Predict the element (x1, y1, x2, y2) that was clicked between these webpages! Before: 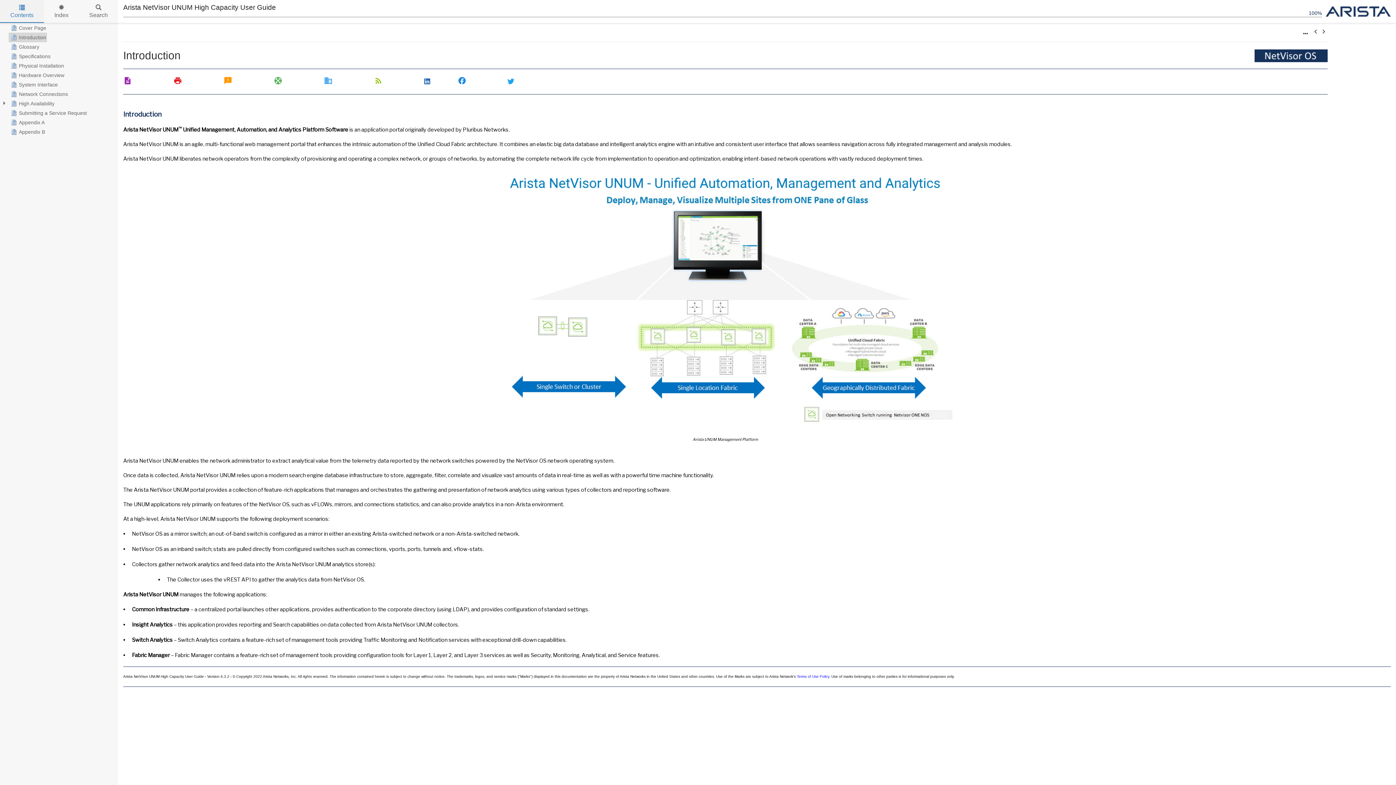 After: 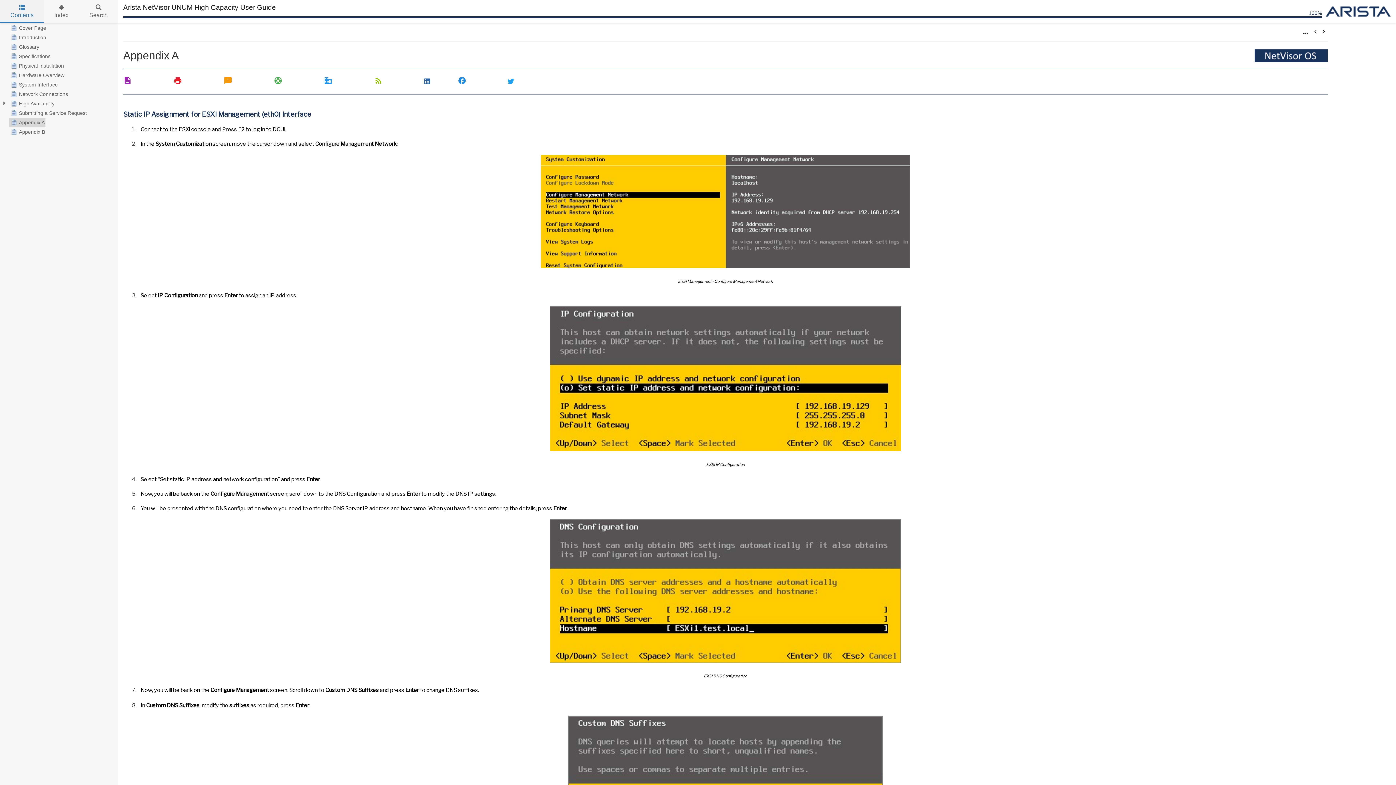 Action: label: Appendix A bbox: (8, 117, 45, 127)